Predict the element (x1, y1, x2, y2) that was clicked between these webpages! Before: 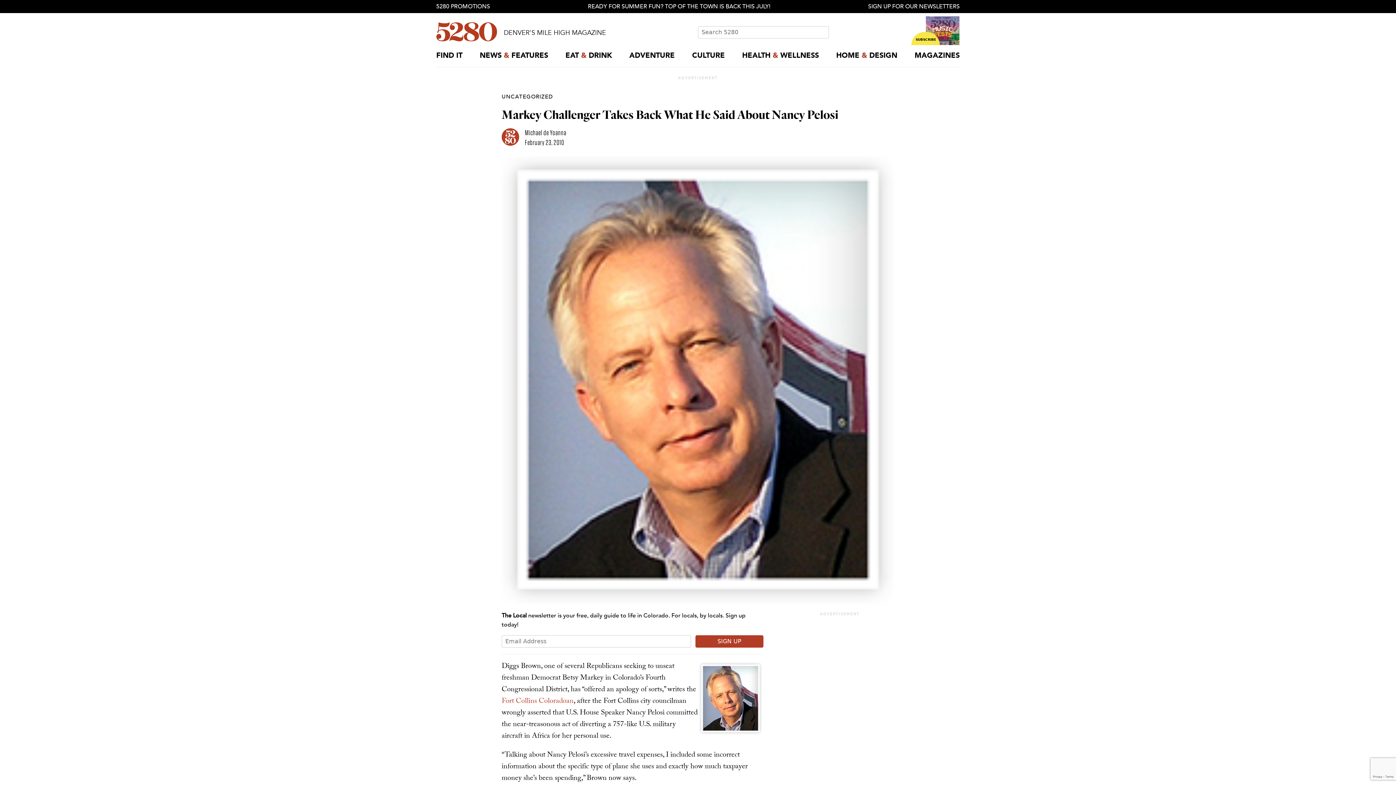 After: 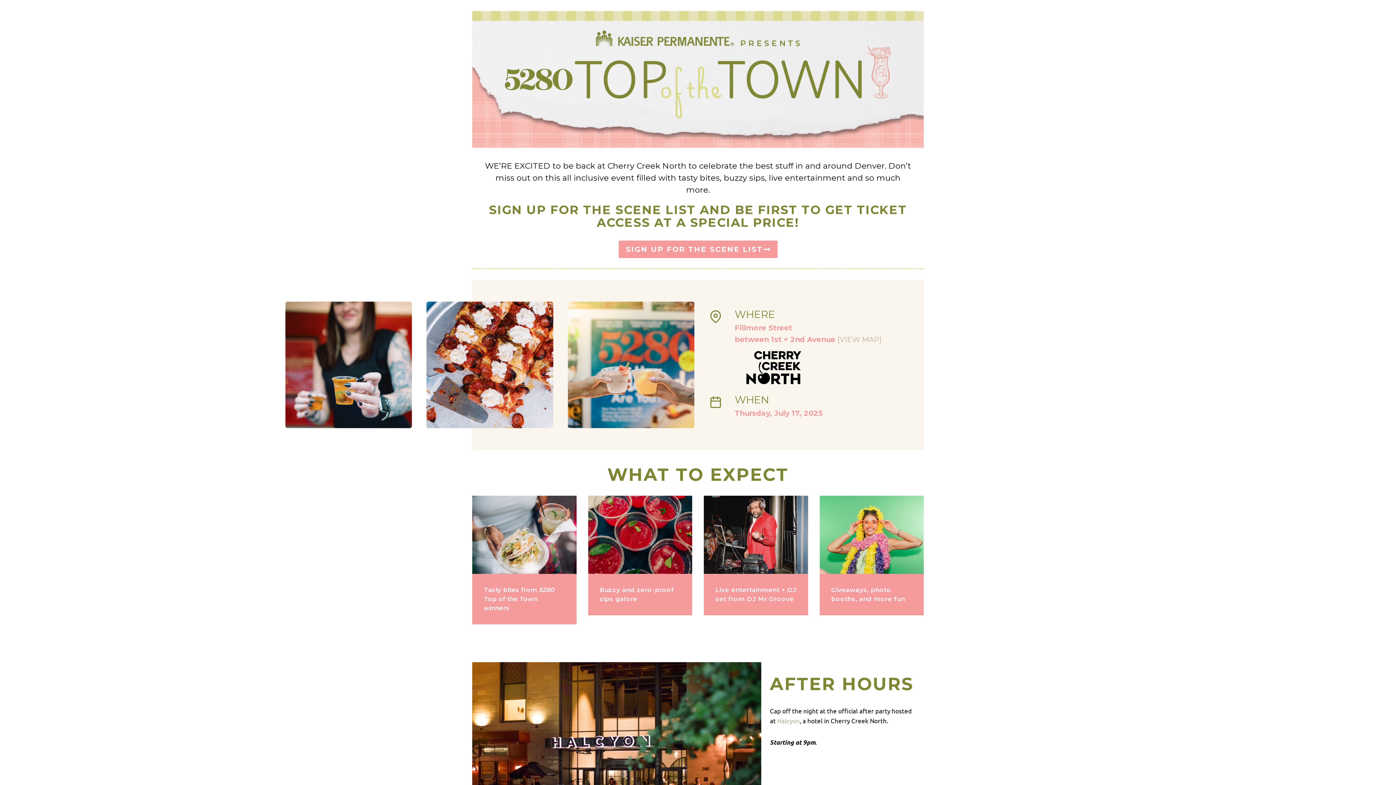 Action: bbox: (588, 0, 770, 13) label: READY FOR SUMMER FUN? TOP OF THE TOWN IS BACK THIS JULY!